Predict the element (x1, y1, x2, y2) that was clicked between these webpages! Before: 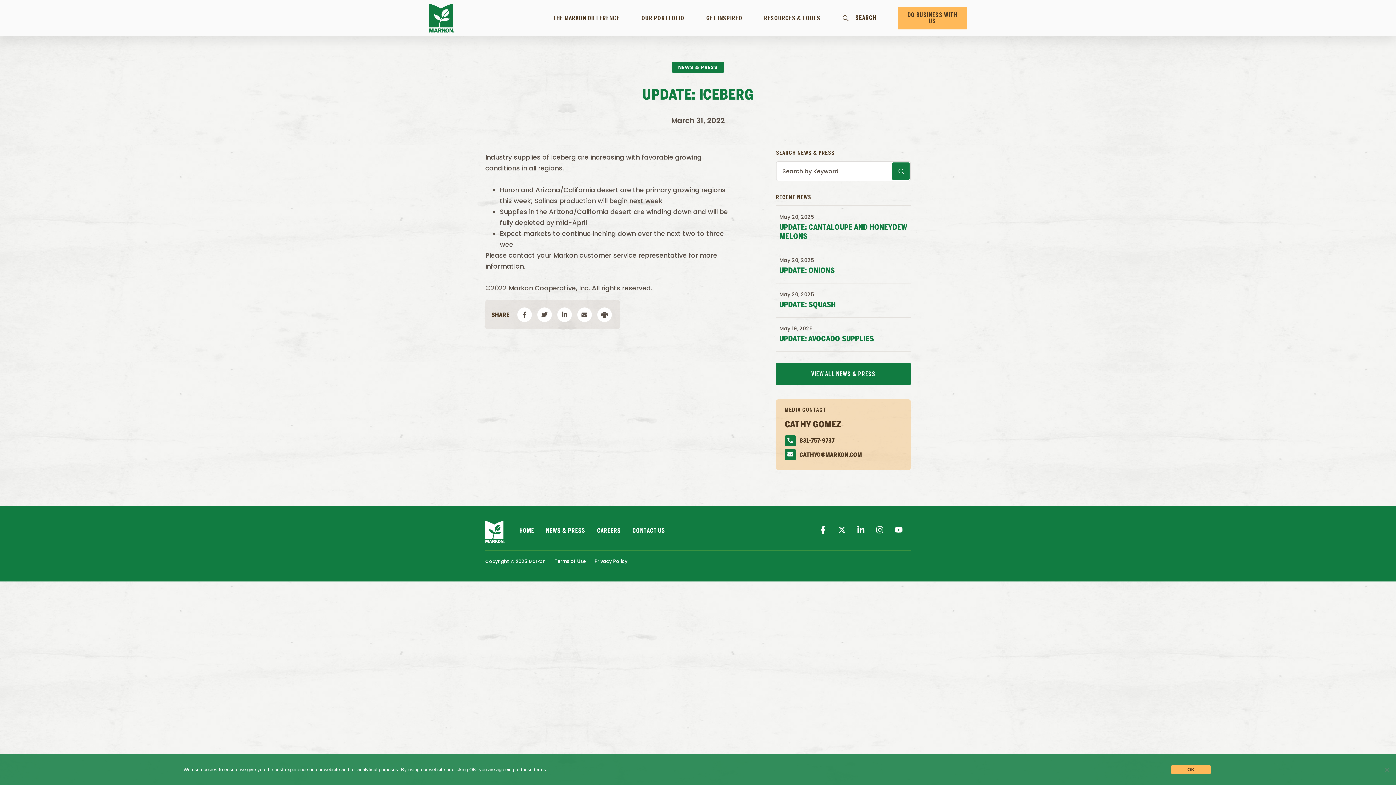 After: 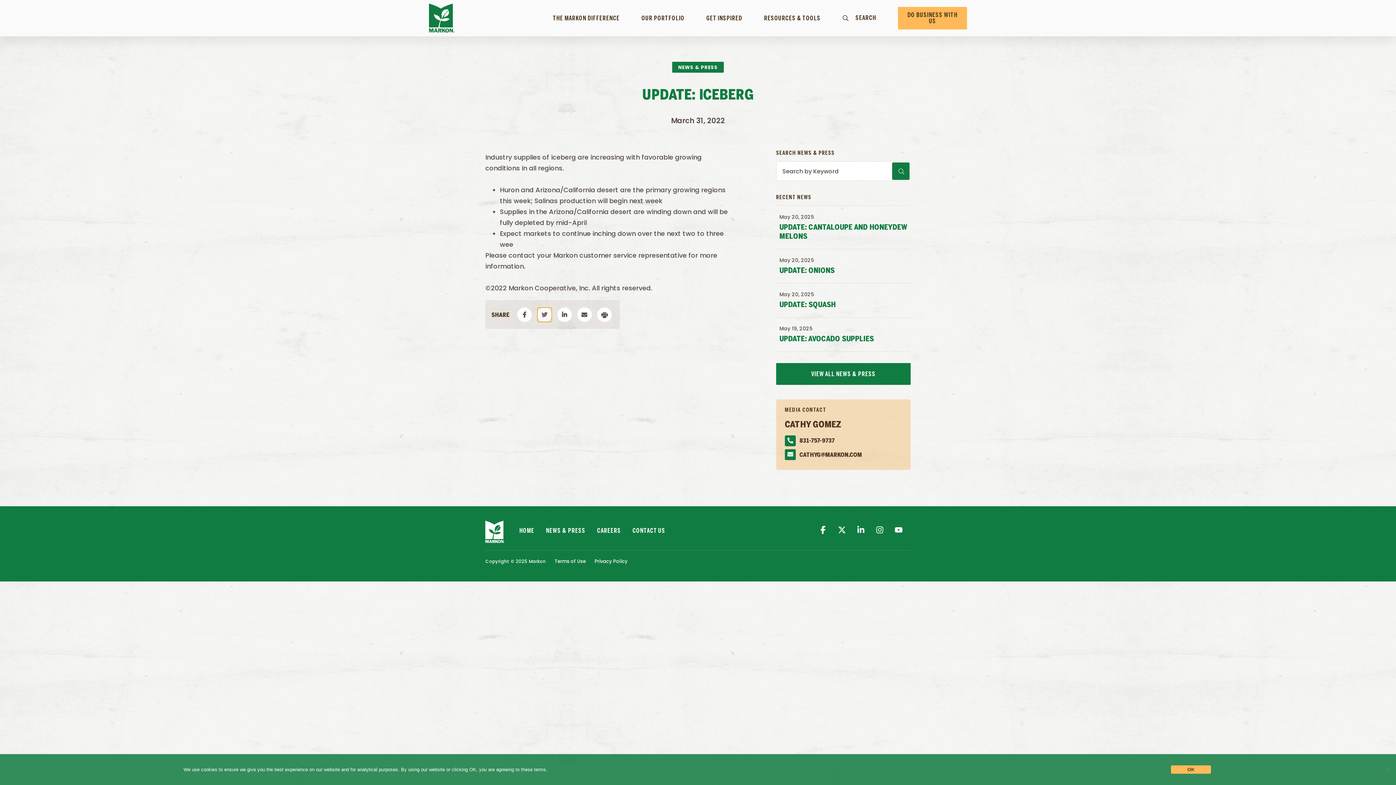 Action: bbox: (537, 307, 551, 322) label: Share on twitter